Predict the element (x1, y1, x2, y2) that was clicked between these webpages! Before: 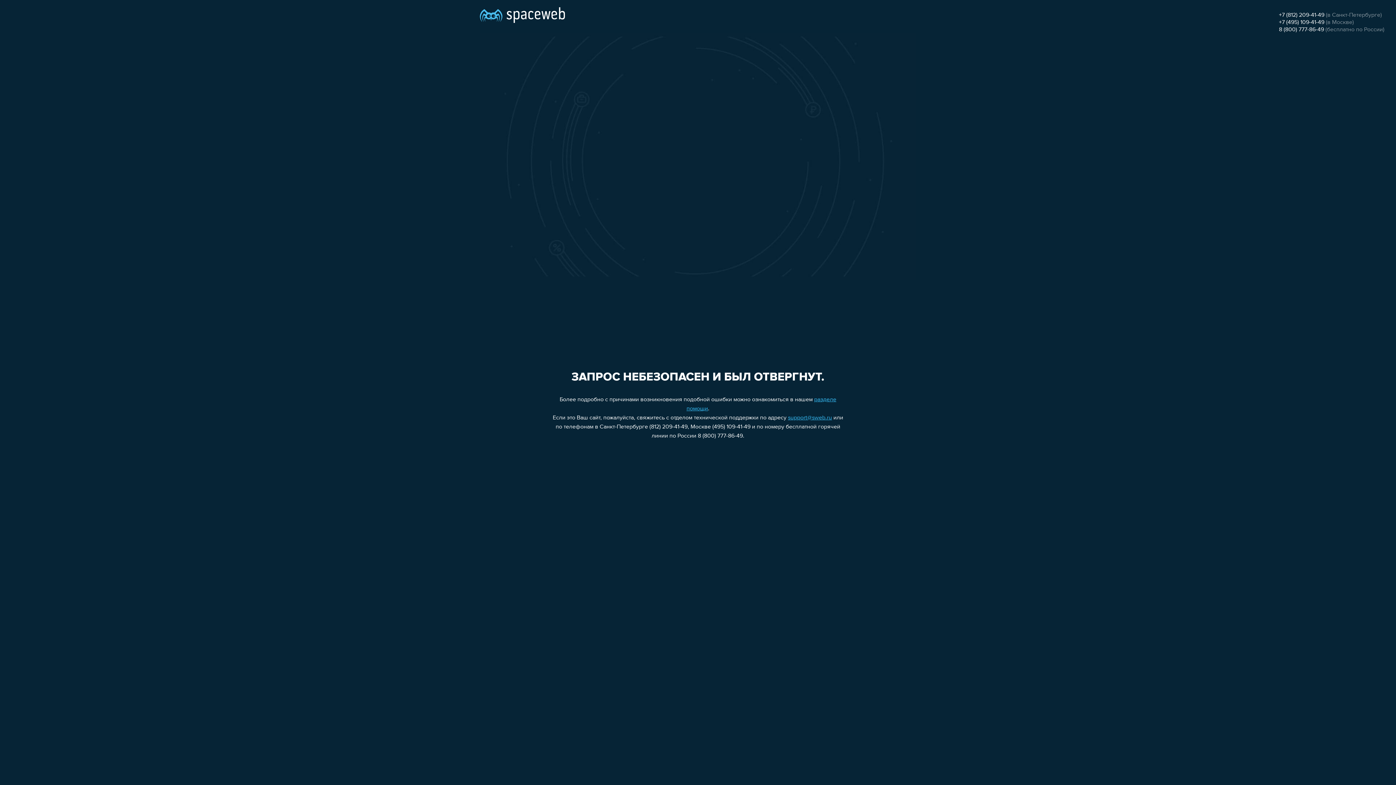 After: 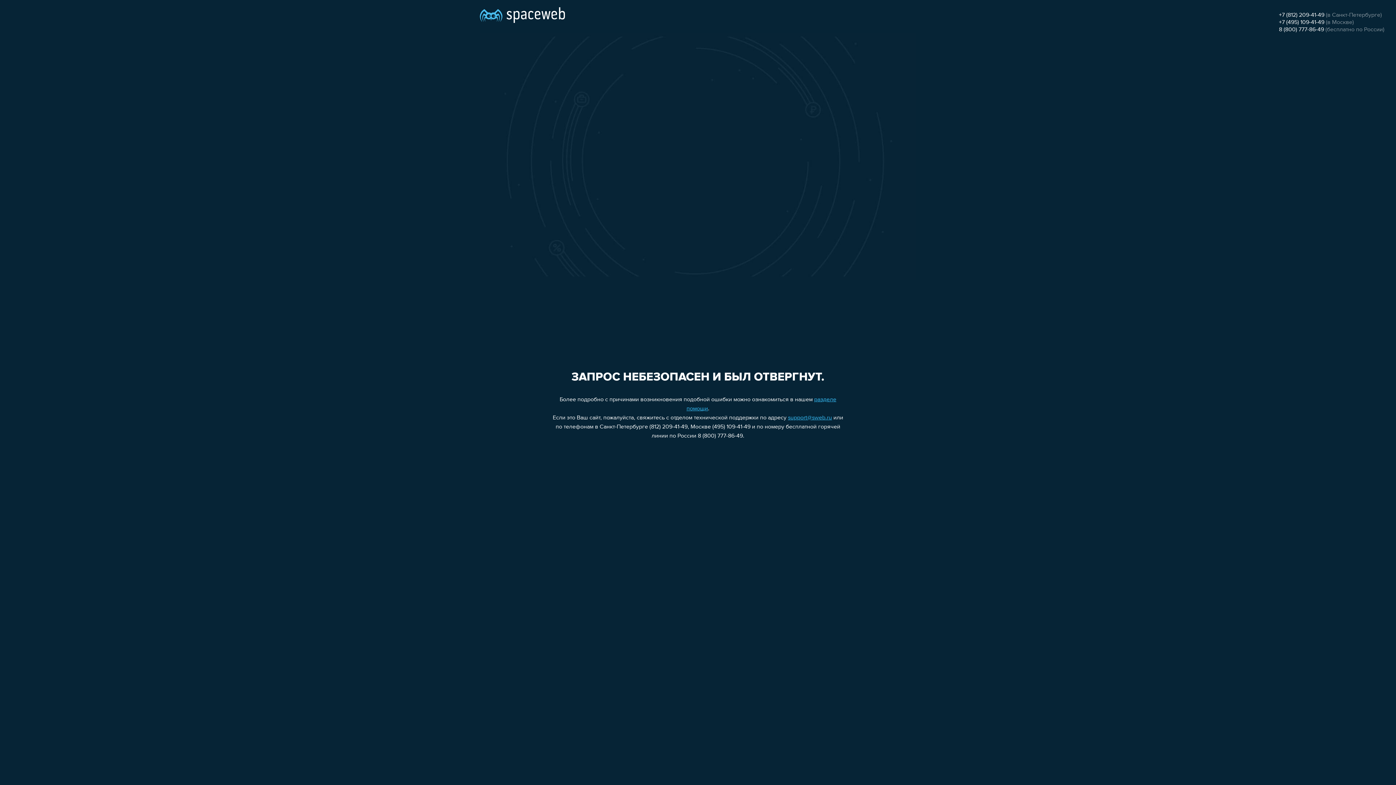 Action: bbox: (1279, 19, 1324, 25) label: +7 (495) 109-41-49